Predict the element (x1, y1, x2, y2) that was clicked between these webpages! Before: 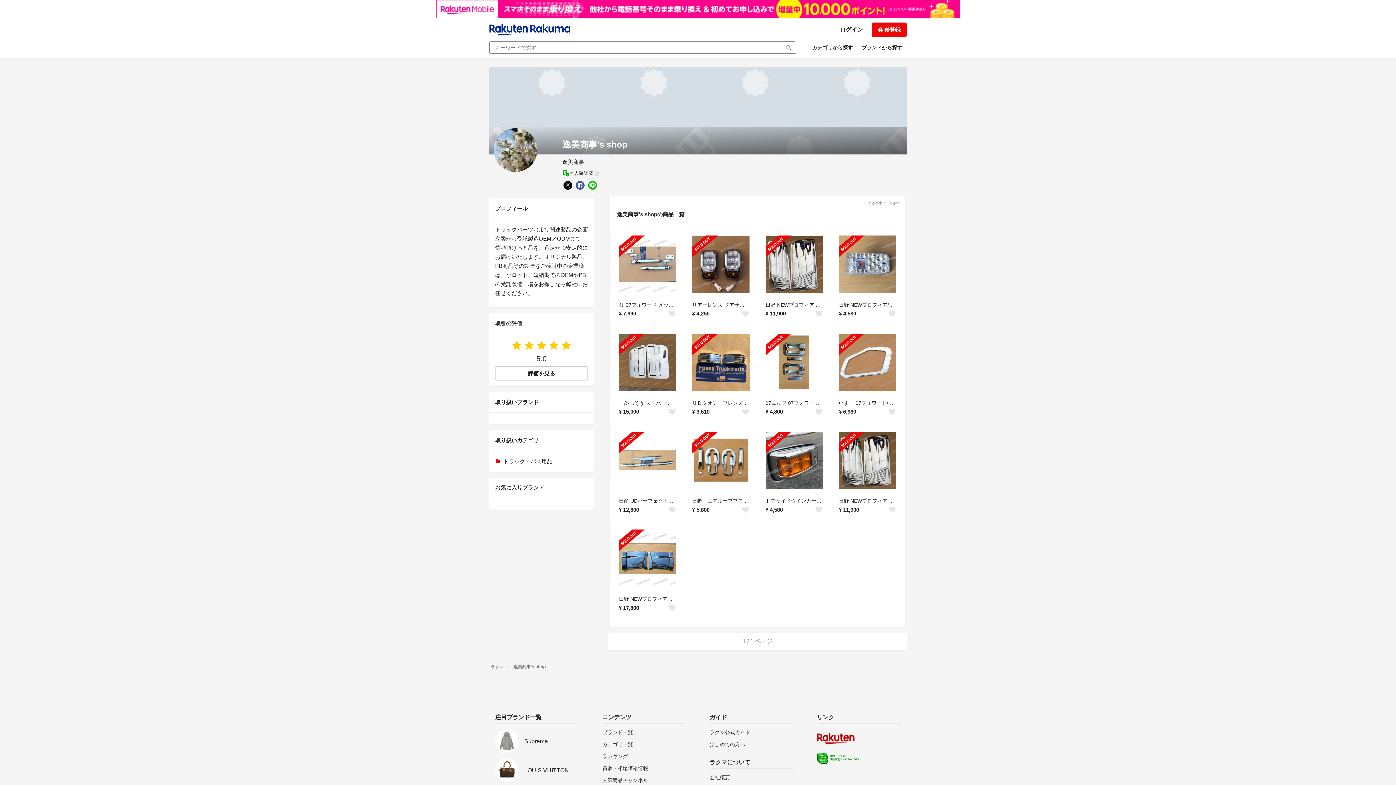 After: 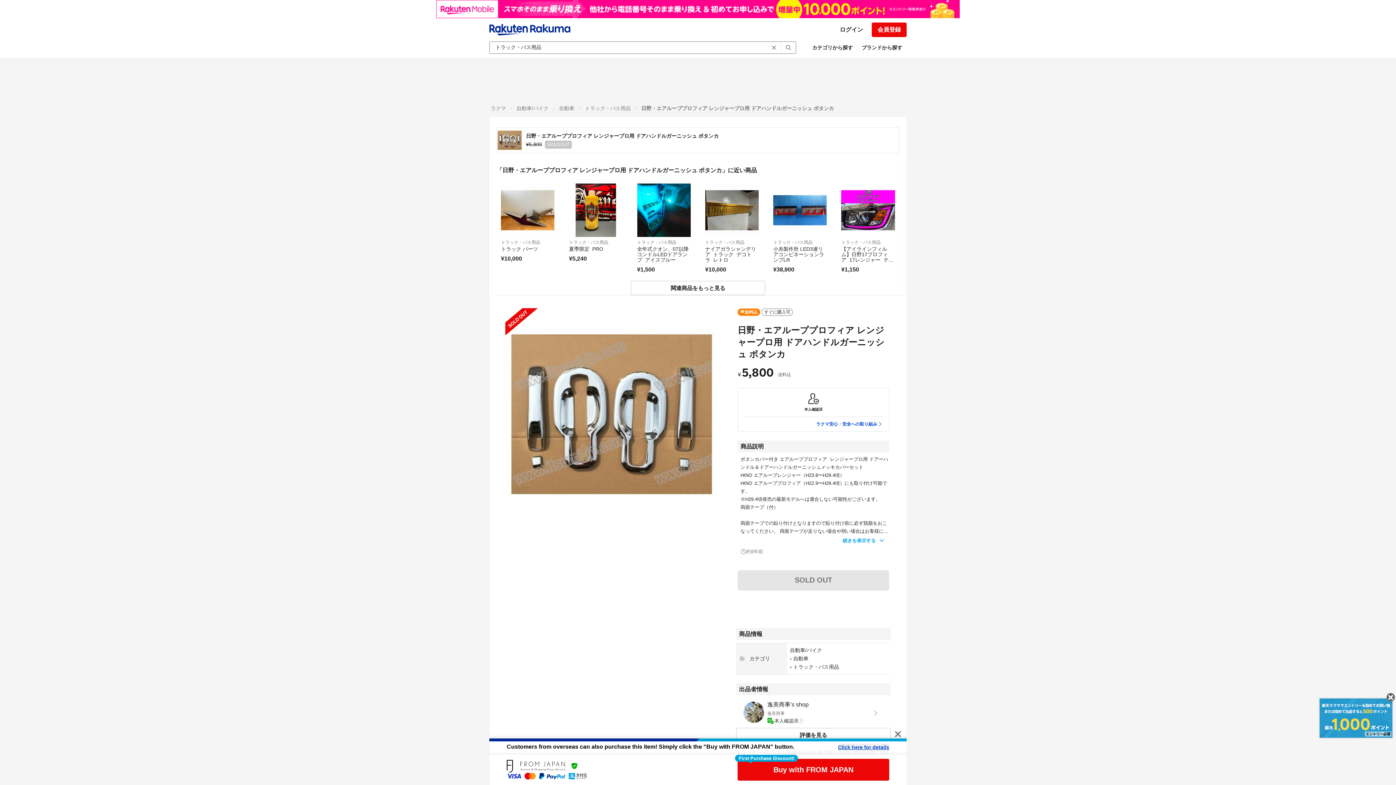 Action: label: SOLD OUT bbox: (692, 431, 749, 489)